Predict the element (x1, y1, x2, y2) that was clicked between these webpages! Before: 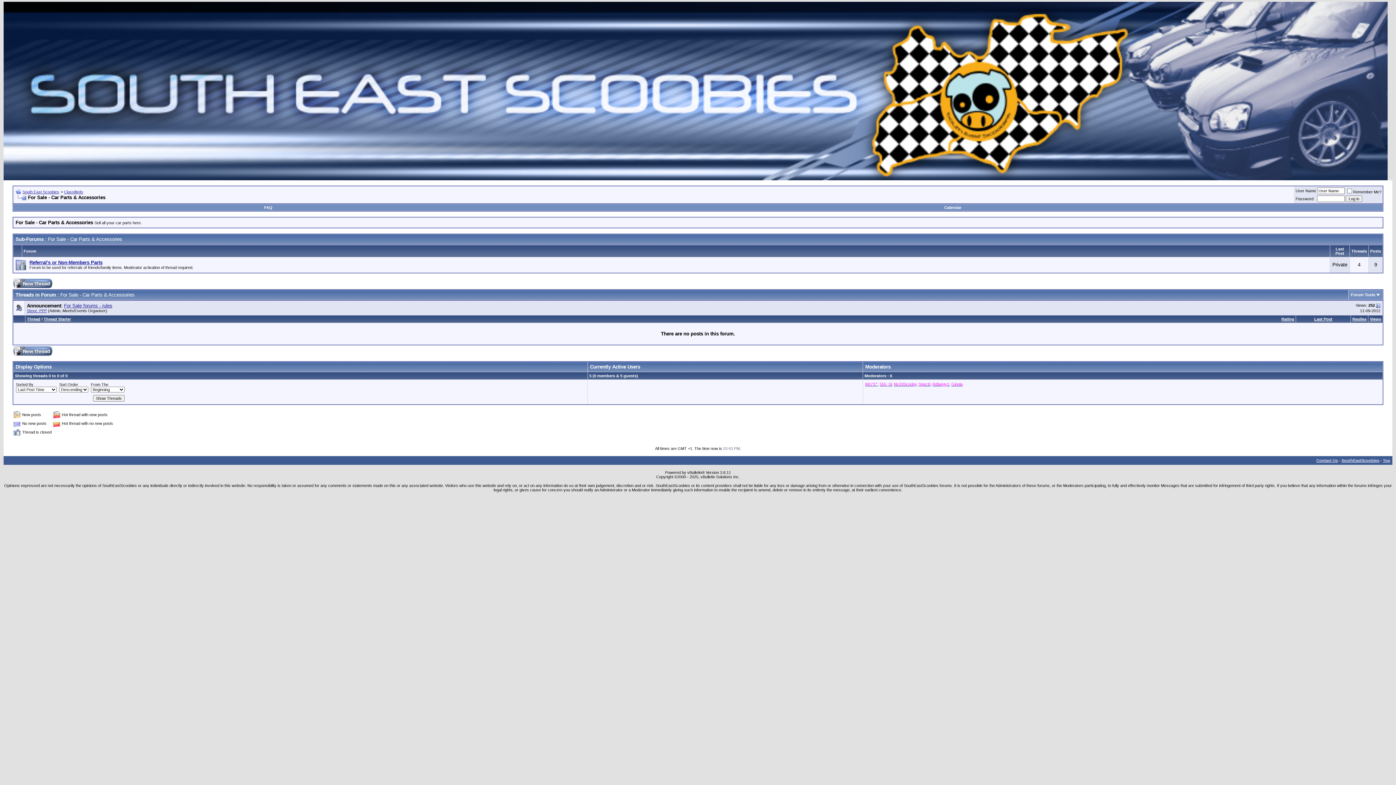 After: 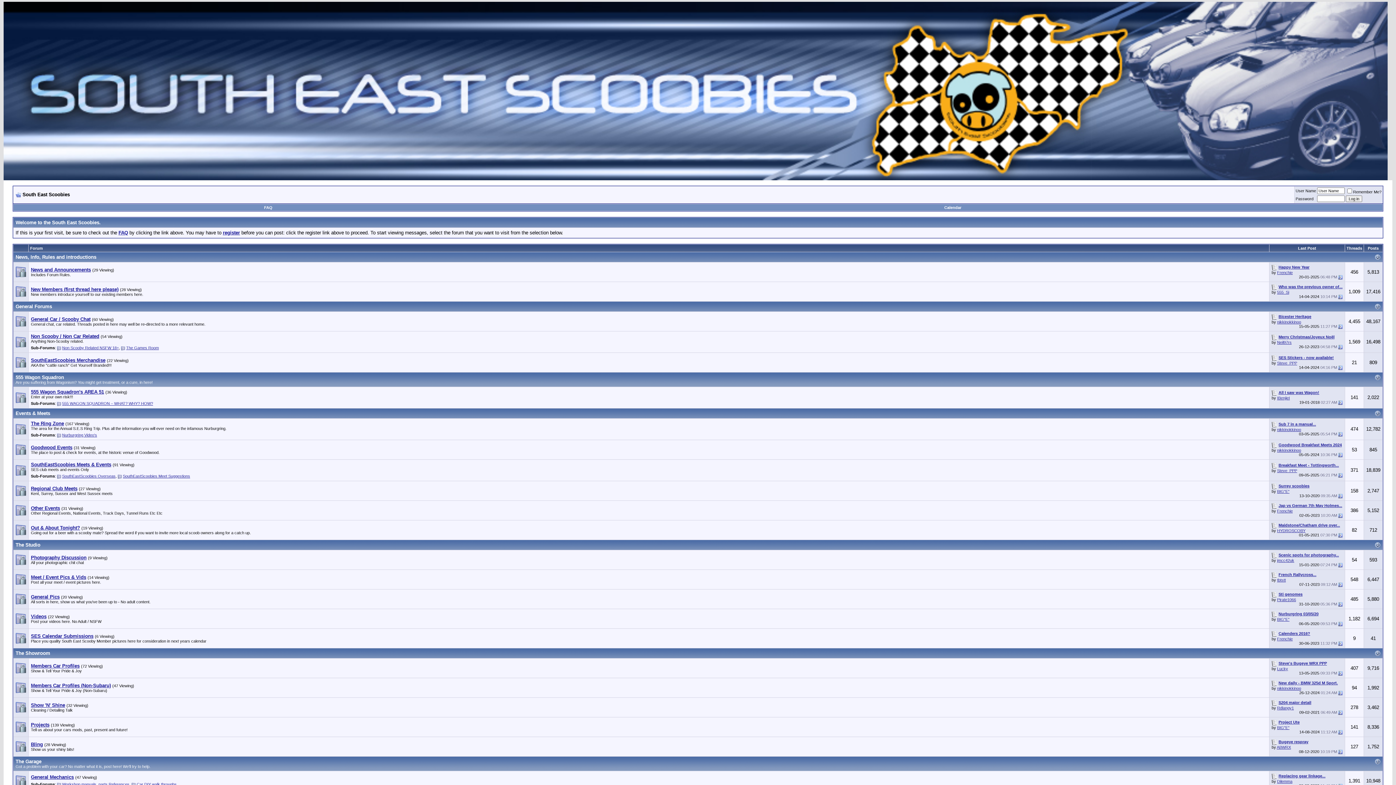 Action: bbox: (3, 176, 1388, 181)